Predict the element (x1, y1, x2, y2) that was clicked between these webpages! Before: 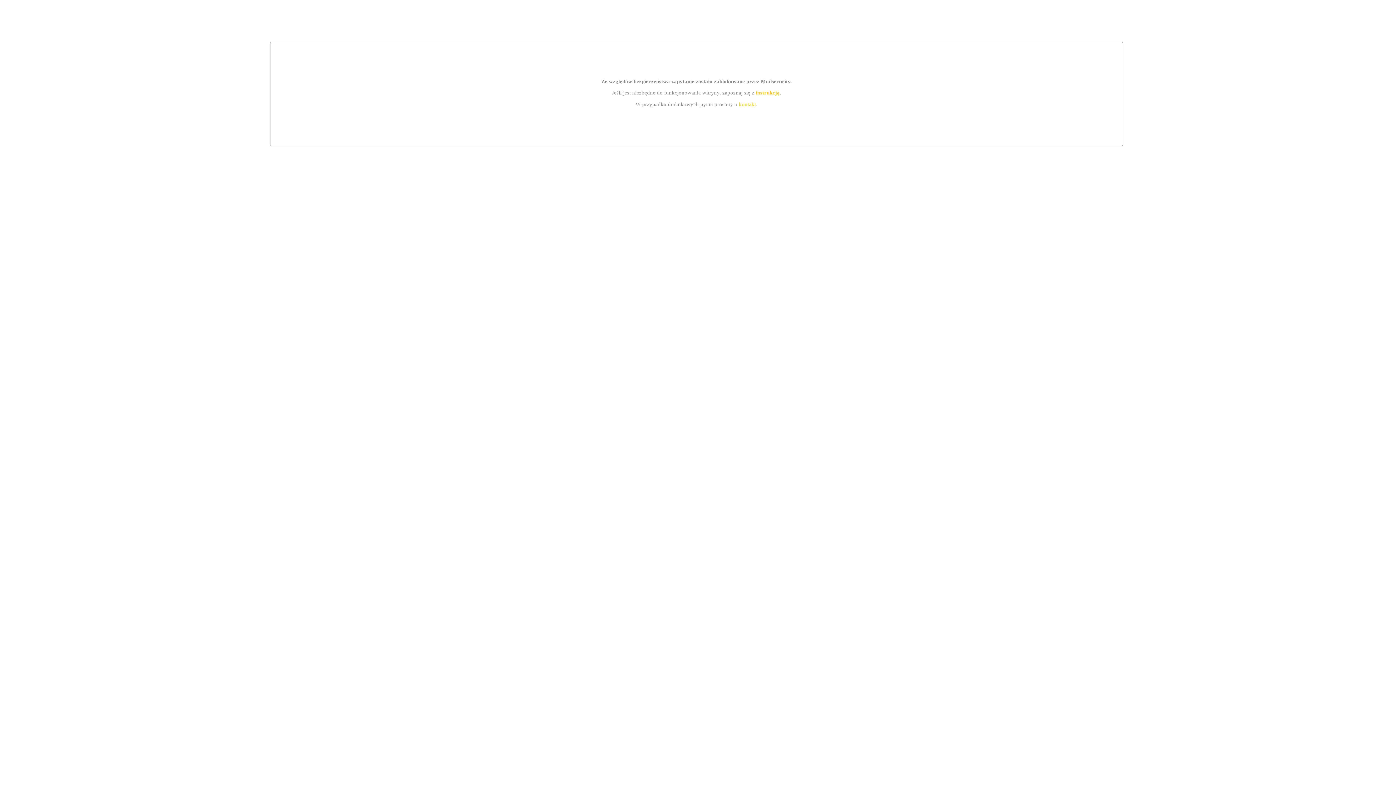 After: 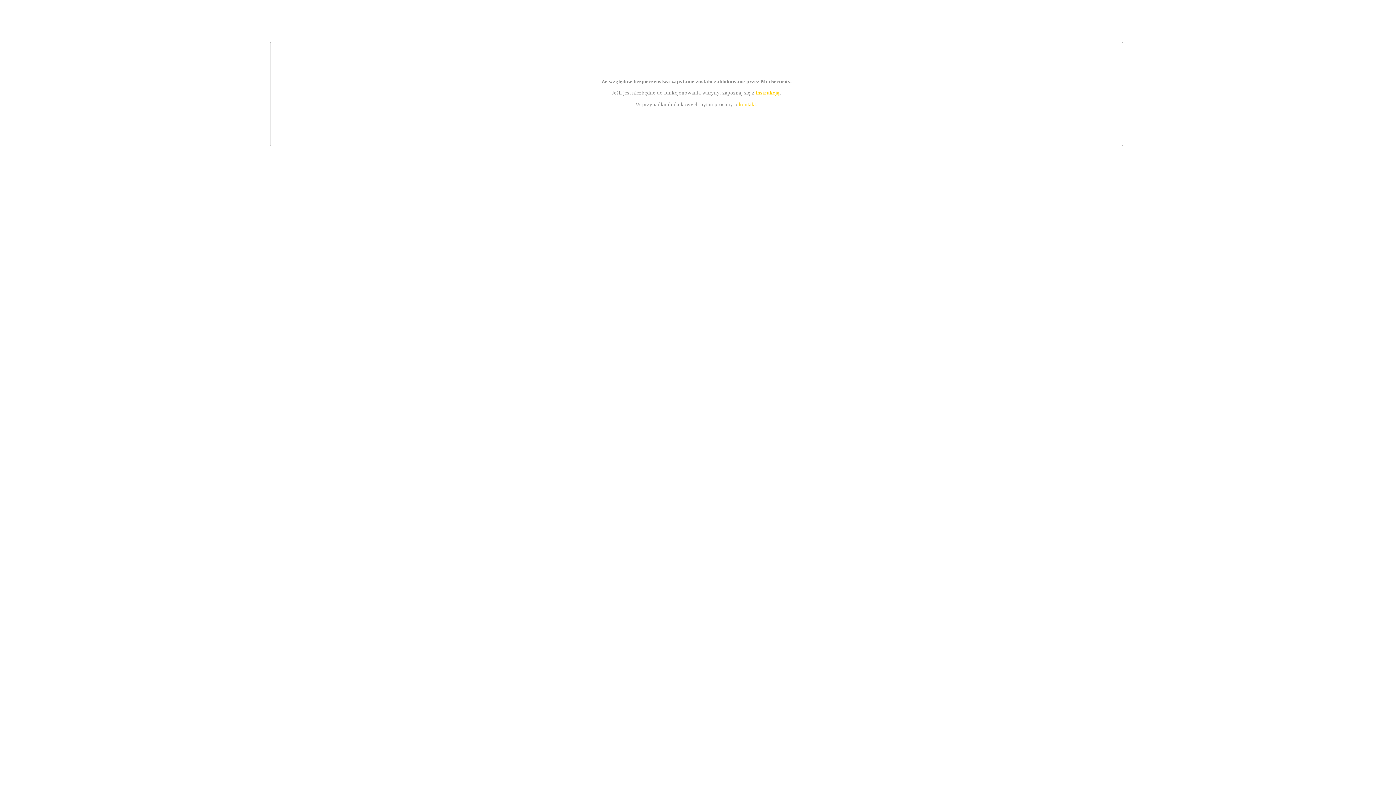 Action: bbox: (755, 89, 779, 95) label: instrukcją